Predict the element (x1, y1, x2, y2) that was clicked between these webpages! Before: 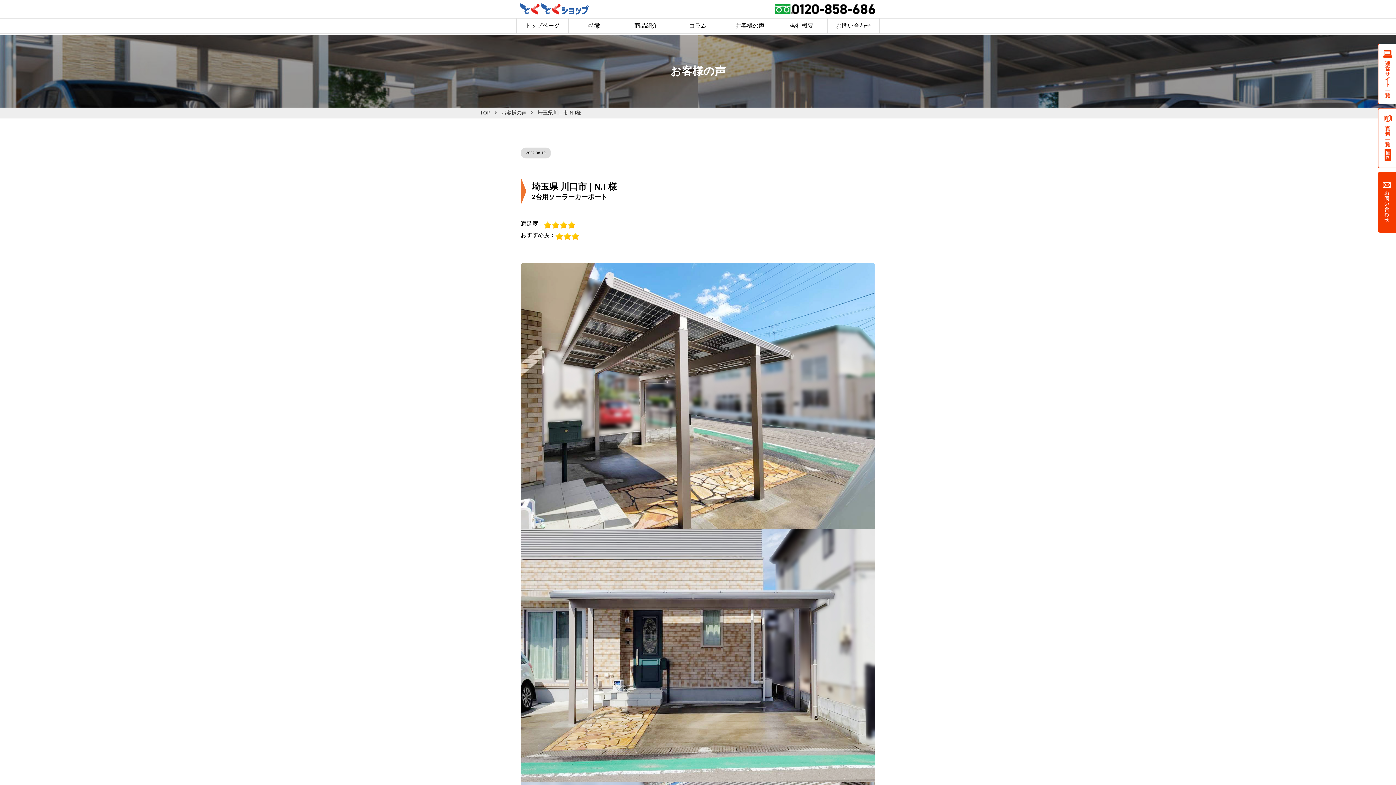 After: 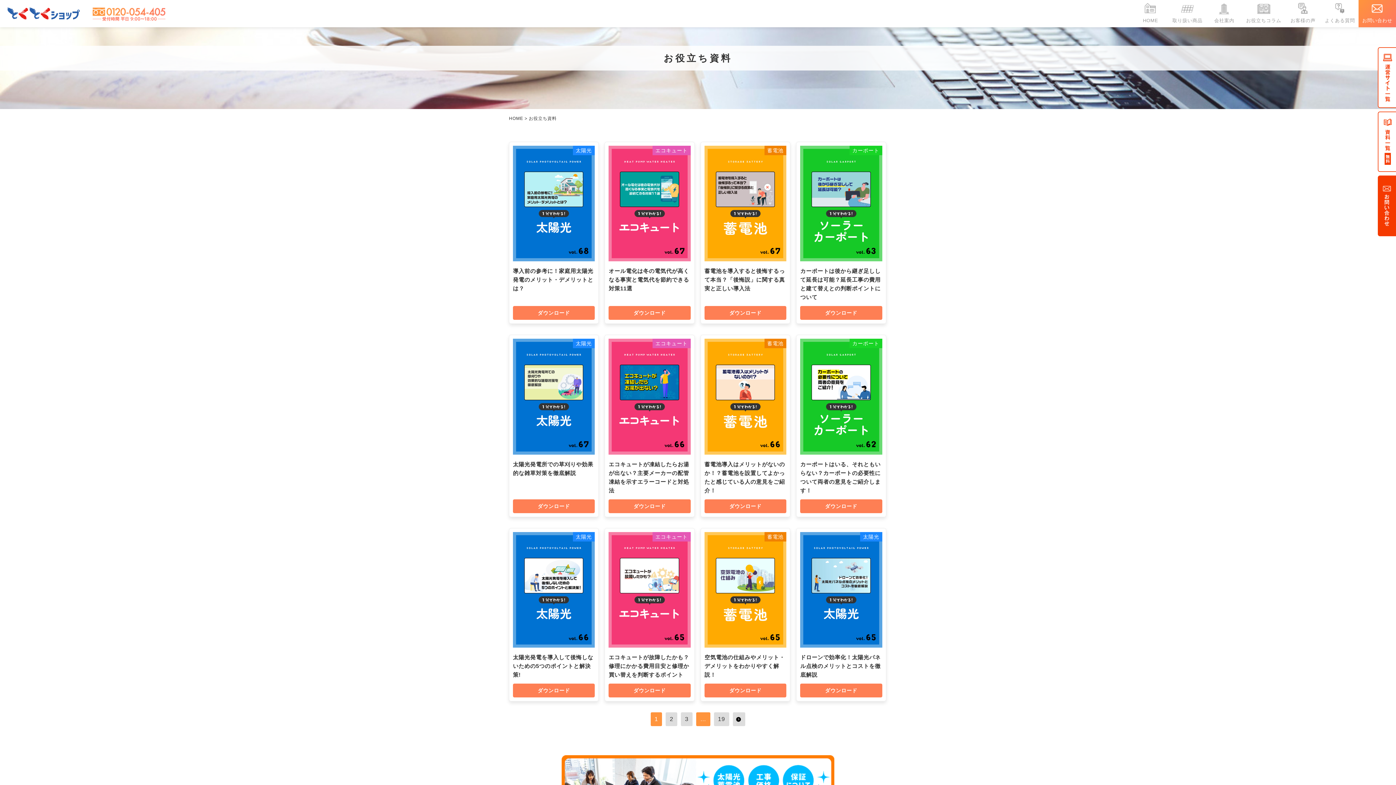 Action: bbox: (1378, 107, 1396, 168)